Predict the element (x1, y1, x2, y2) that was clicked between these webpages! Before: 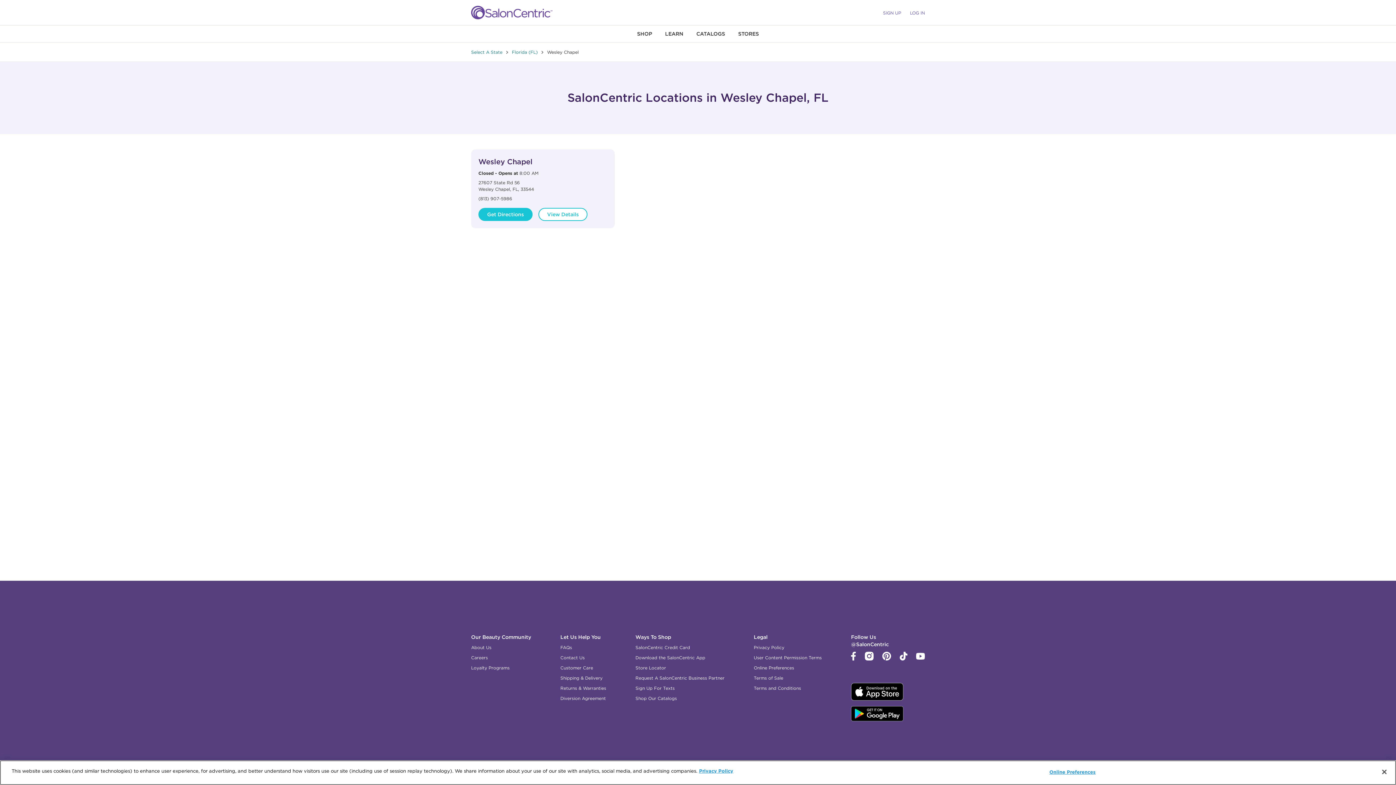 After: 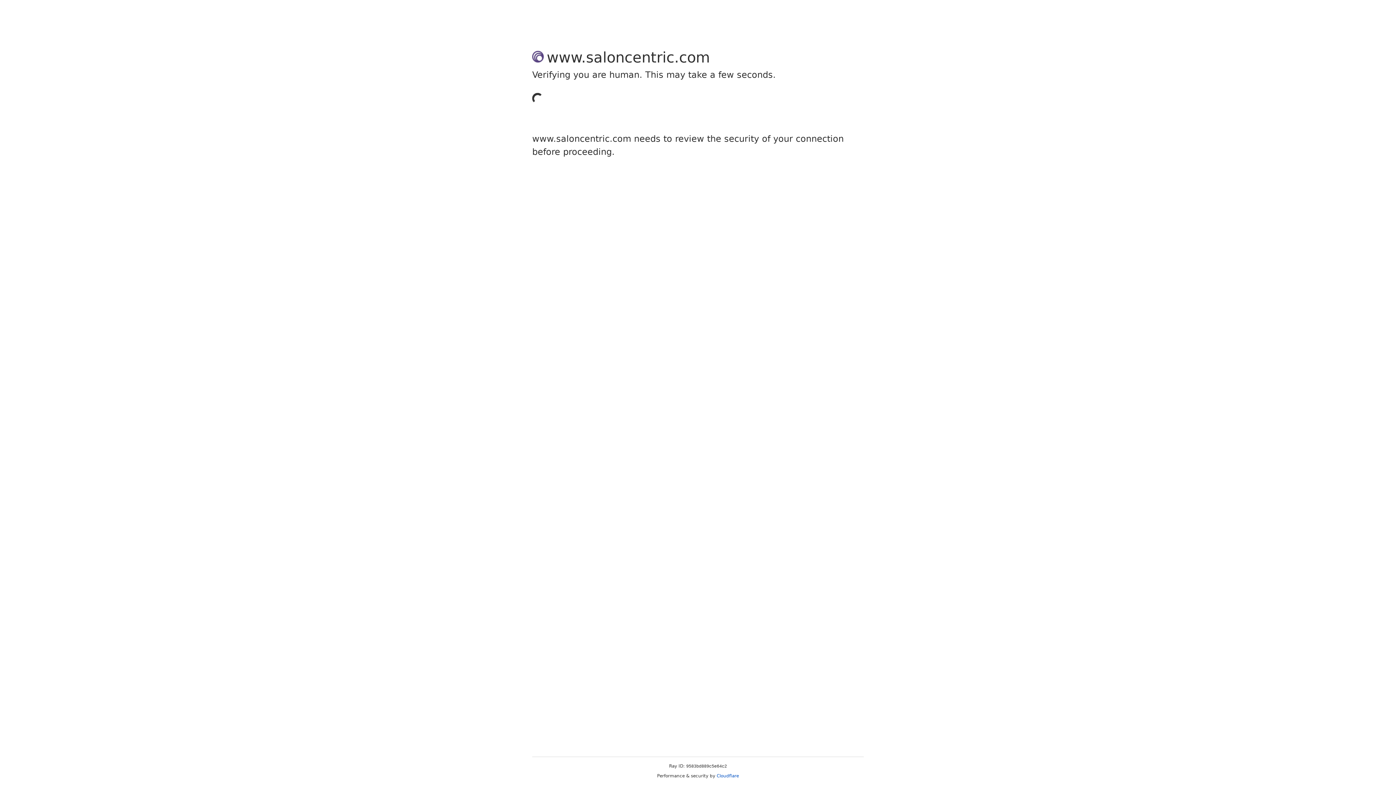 Action: label: Shop Our Catalogs bbox: (635, 696, 677, 701)